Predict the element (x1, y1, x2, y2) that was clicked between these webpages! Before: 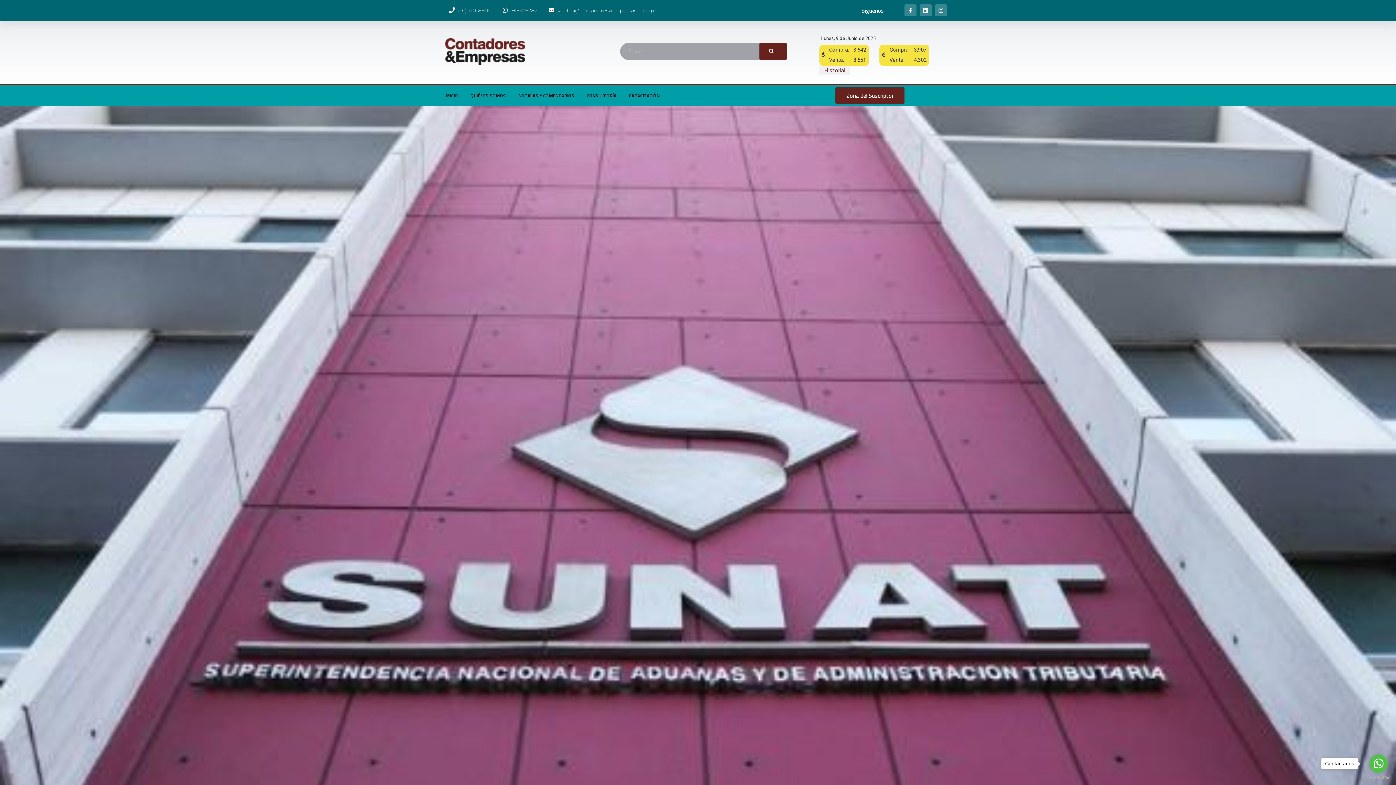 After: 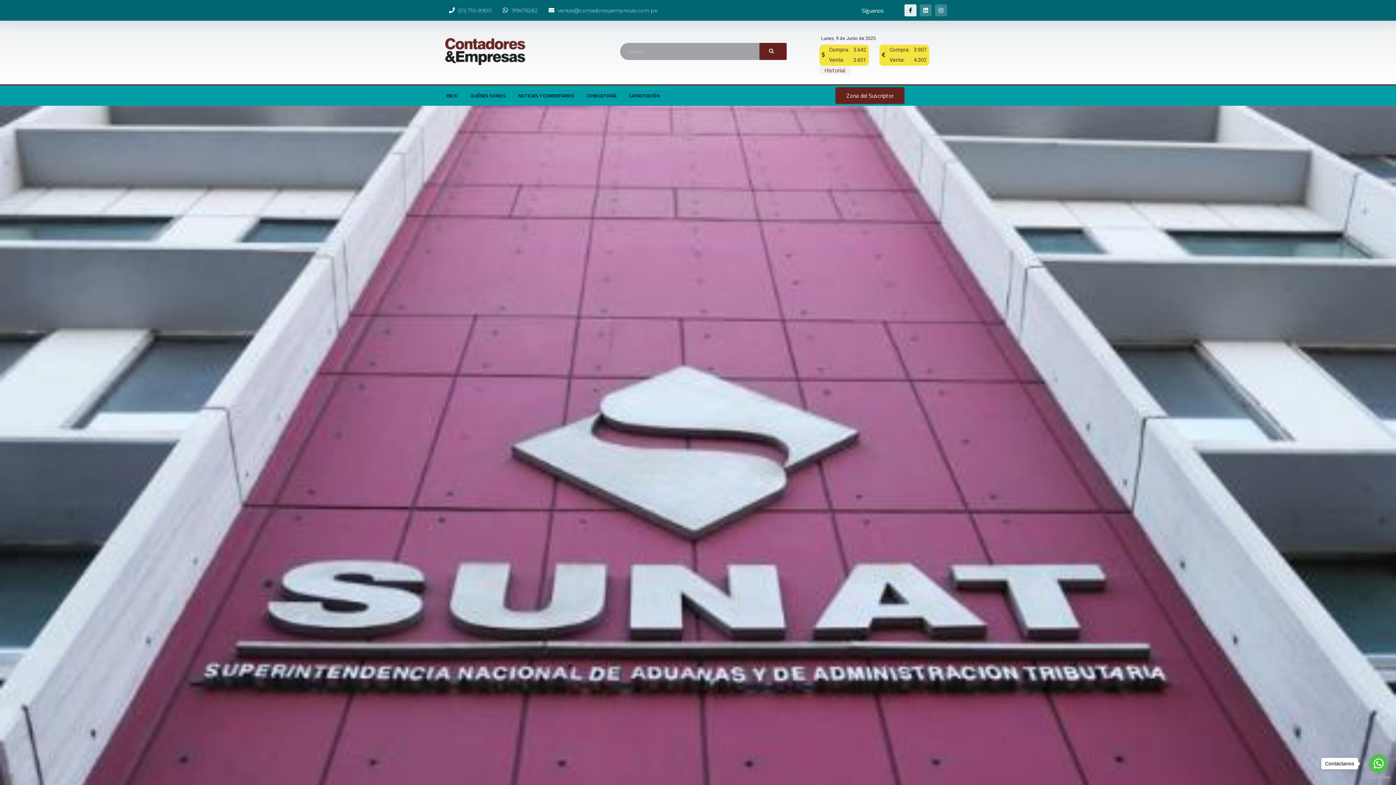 Action: label: Facebook-f bbox: (904, 4, 916, 16)